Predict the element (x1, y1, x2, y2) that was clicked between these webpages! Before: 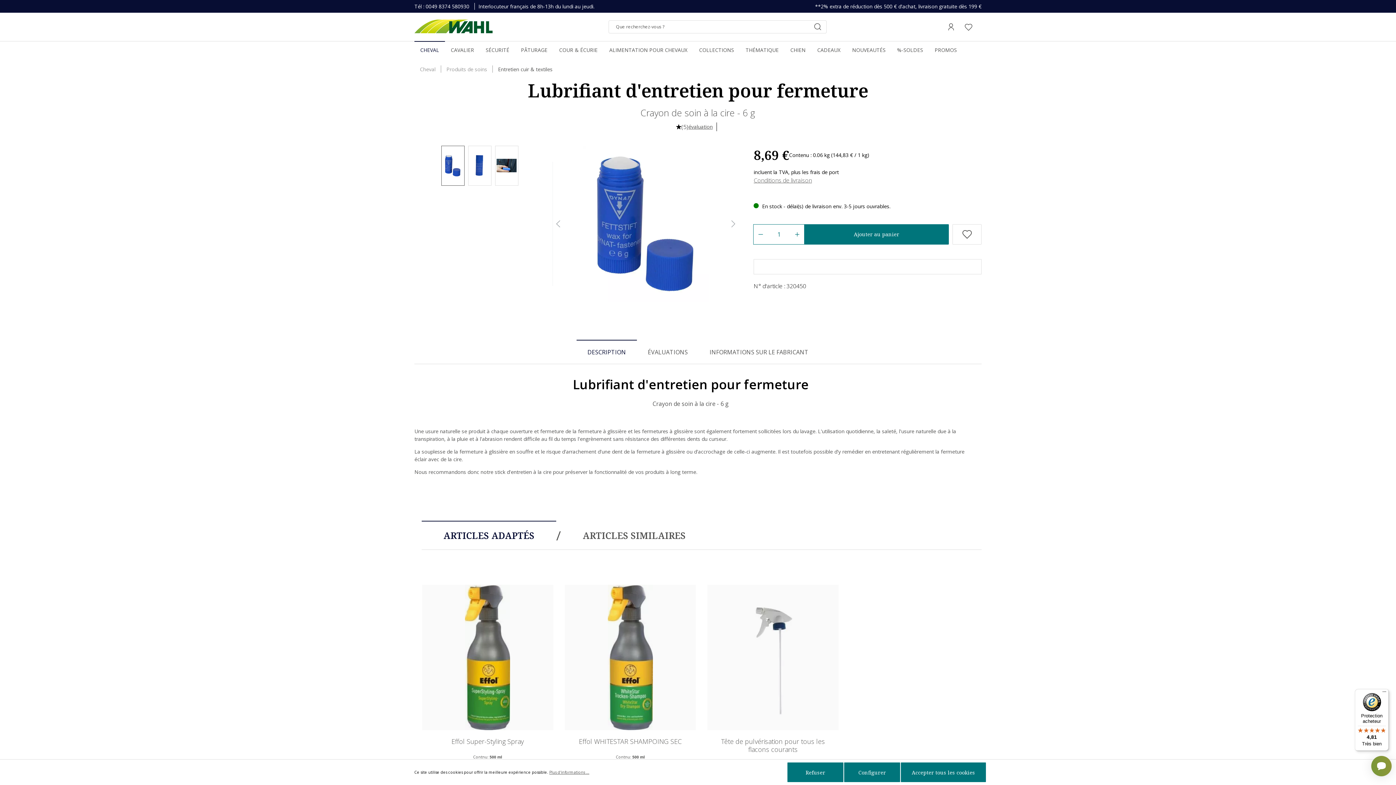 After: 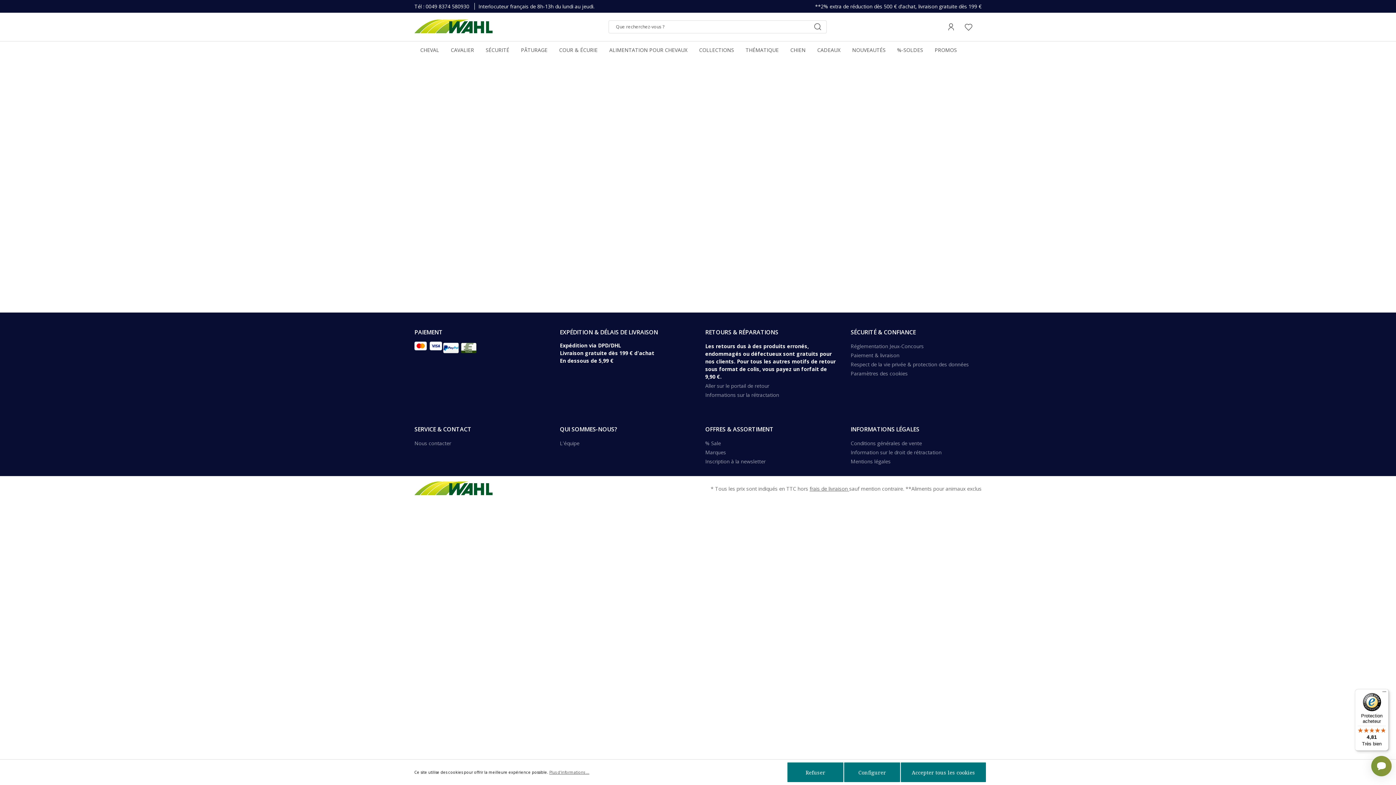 Action: label: Liste de souhaits bbox: (960, 20, 977, 33)